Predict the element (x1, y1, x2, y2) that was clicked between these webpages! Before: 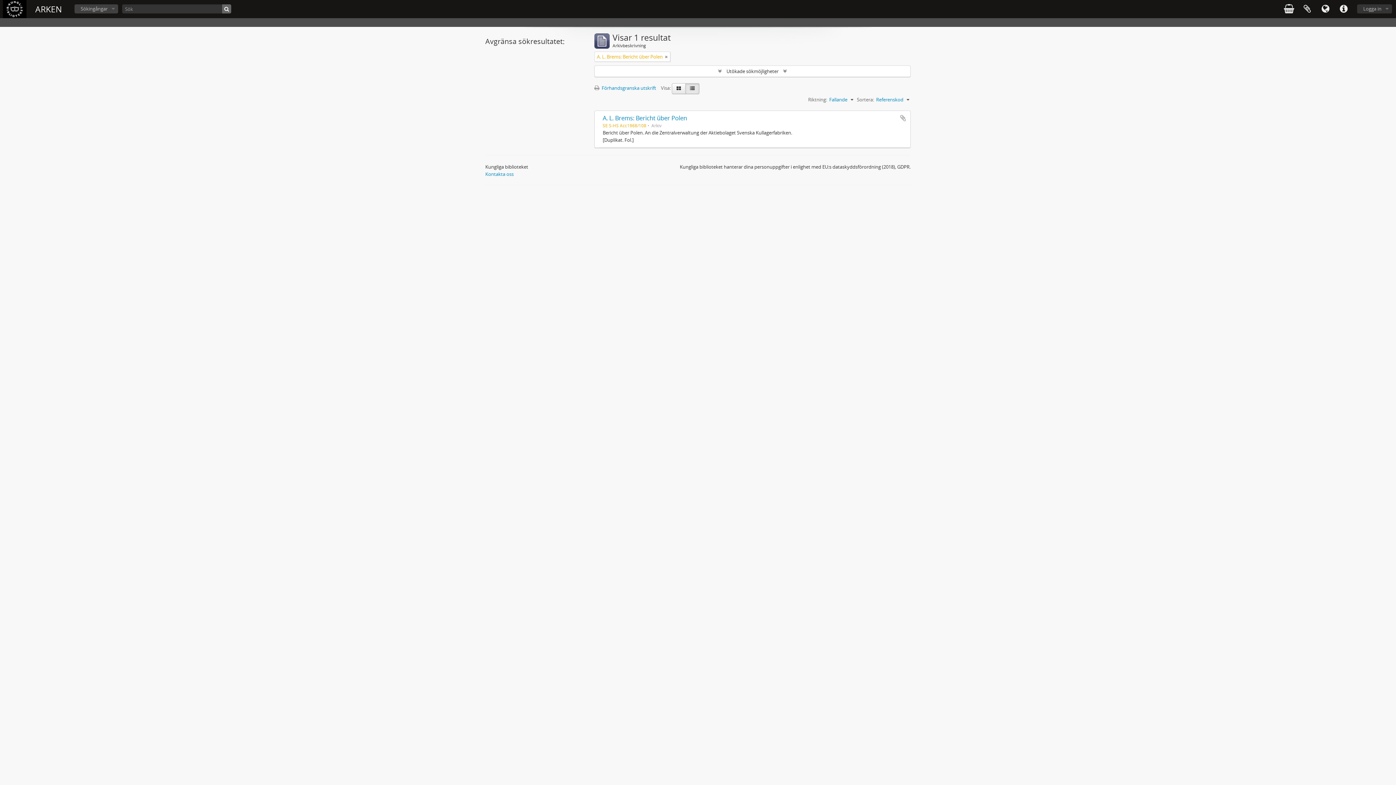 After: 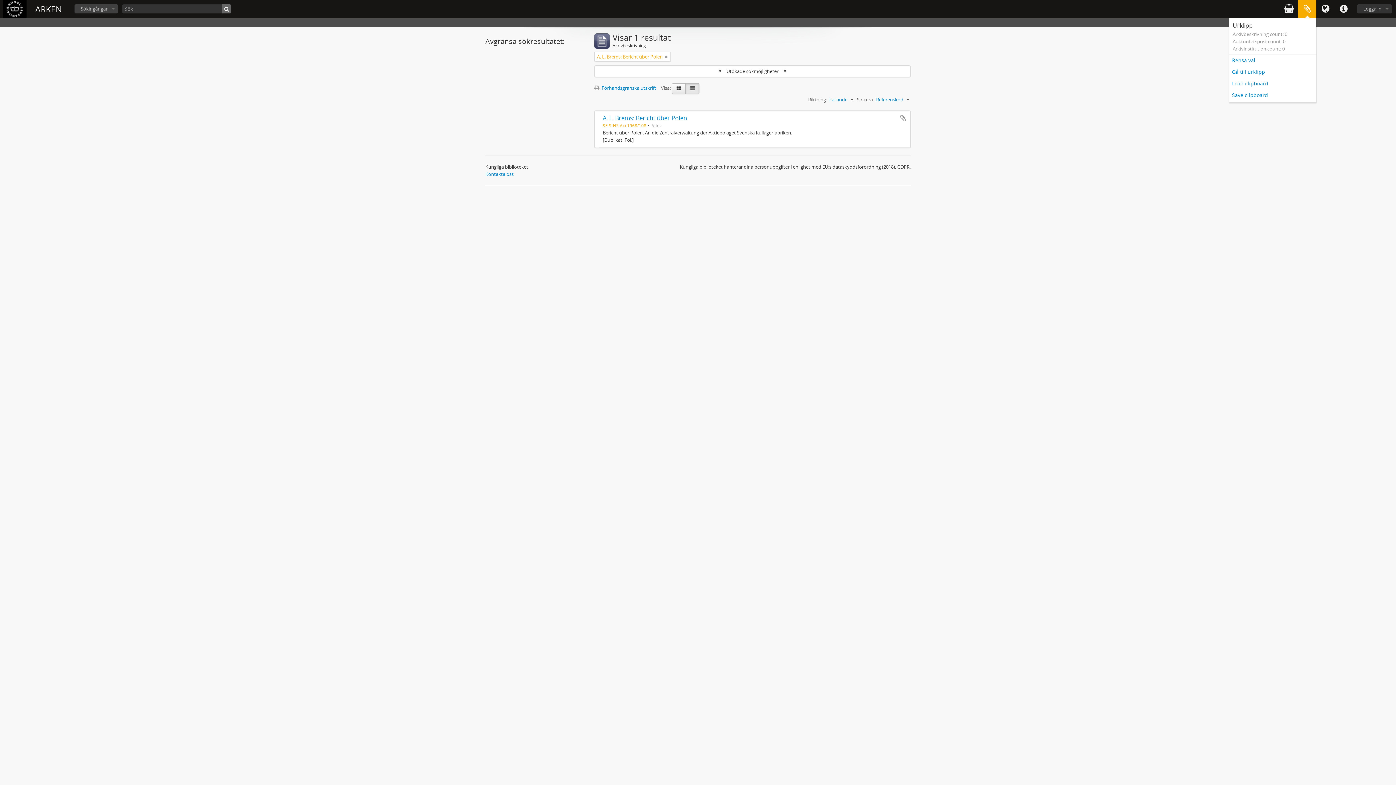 Action: label: Urklipp bbox: (1298, 0, 1316, 18)